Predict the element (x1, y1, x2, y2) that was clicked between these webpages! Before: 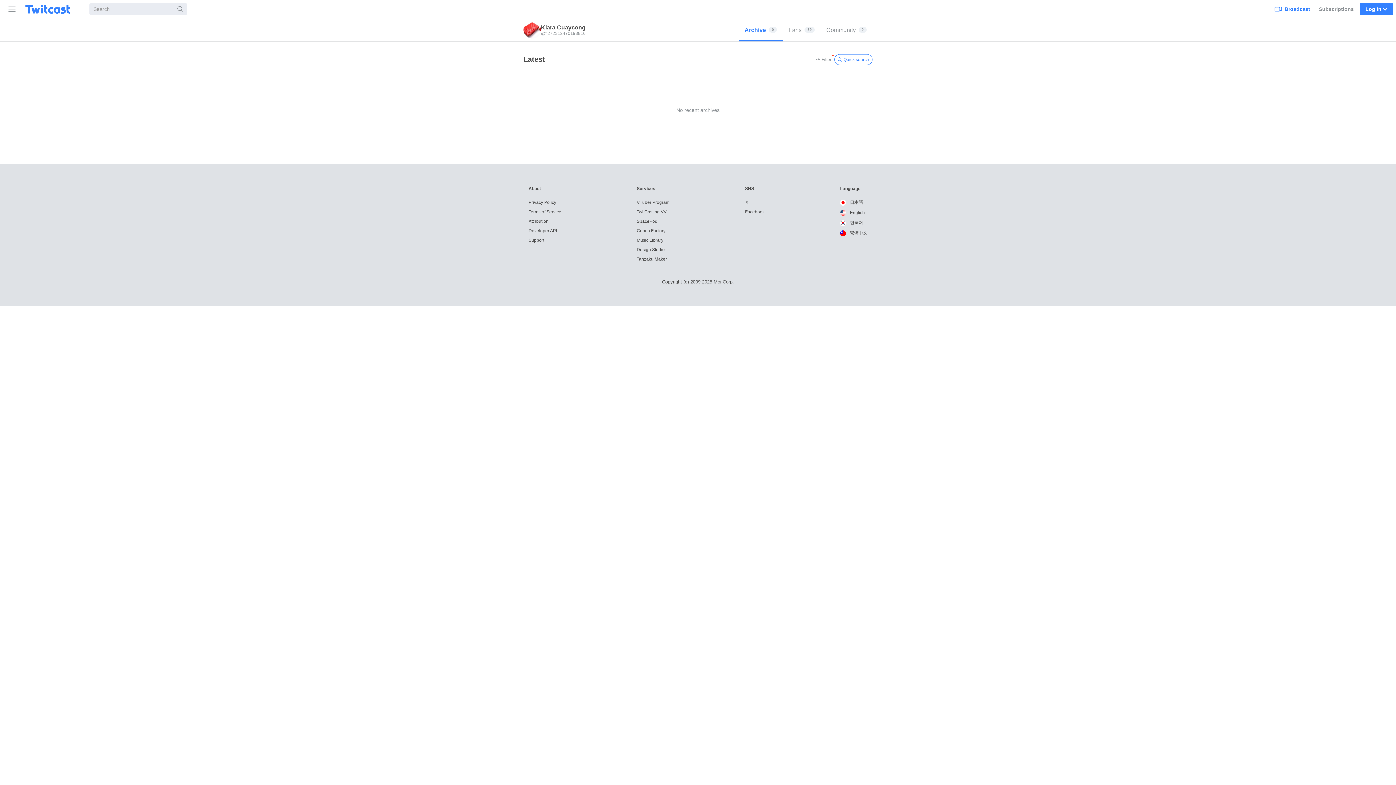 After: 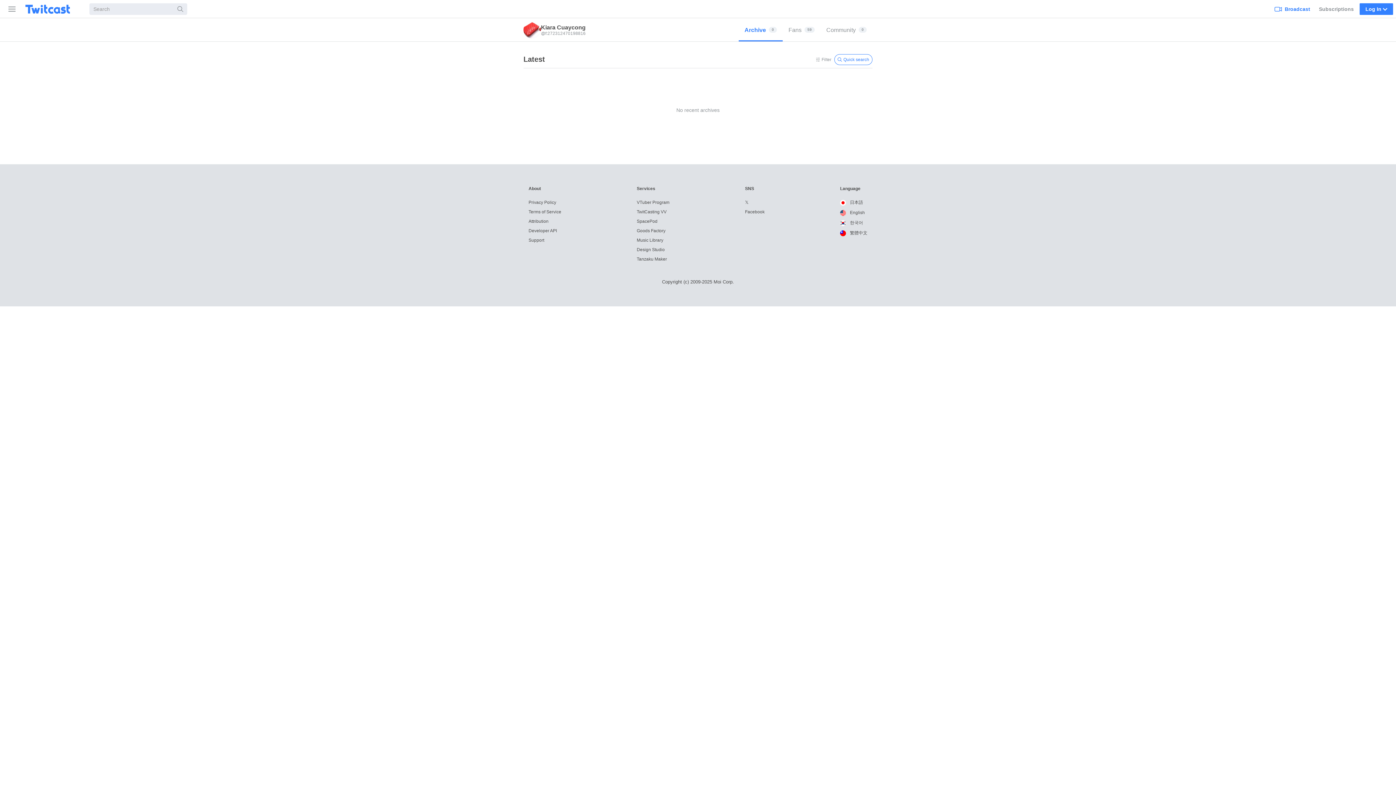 Action: label: Archive
0 bbox: (738, 18, 782, 41)